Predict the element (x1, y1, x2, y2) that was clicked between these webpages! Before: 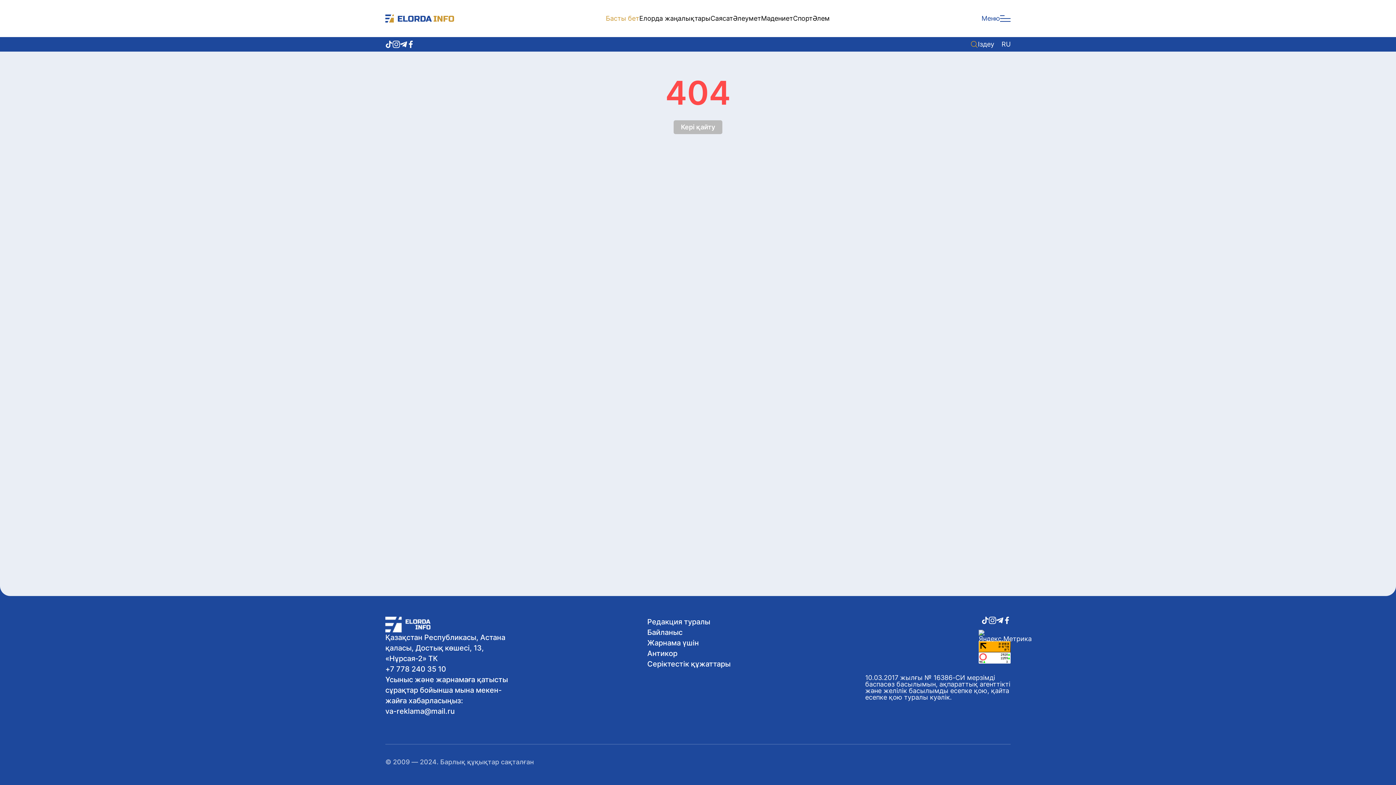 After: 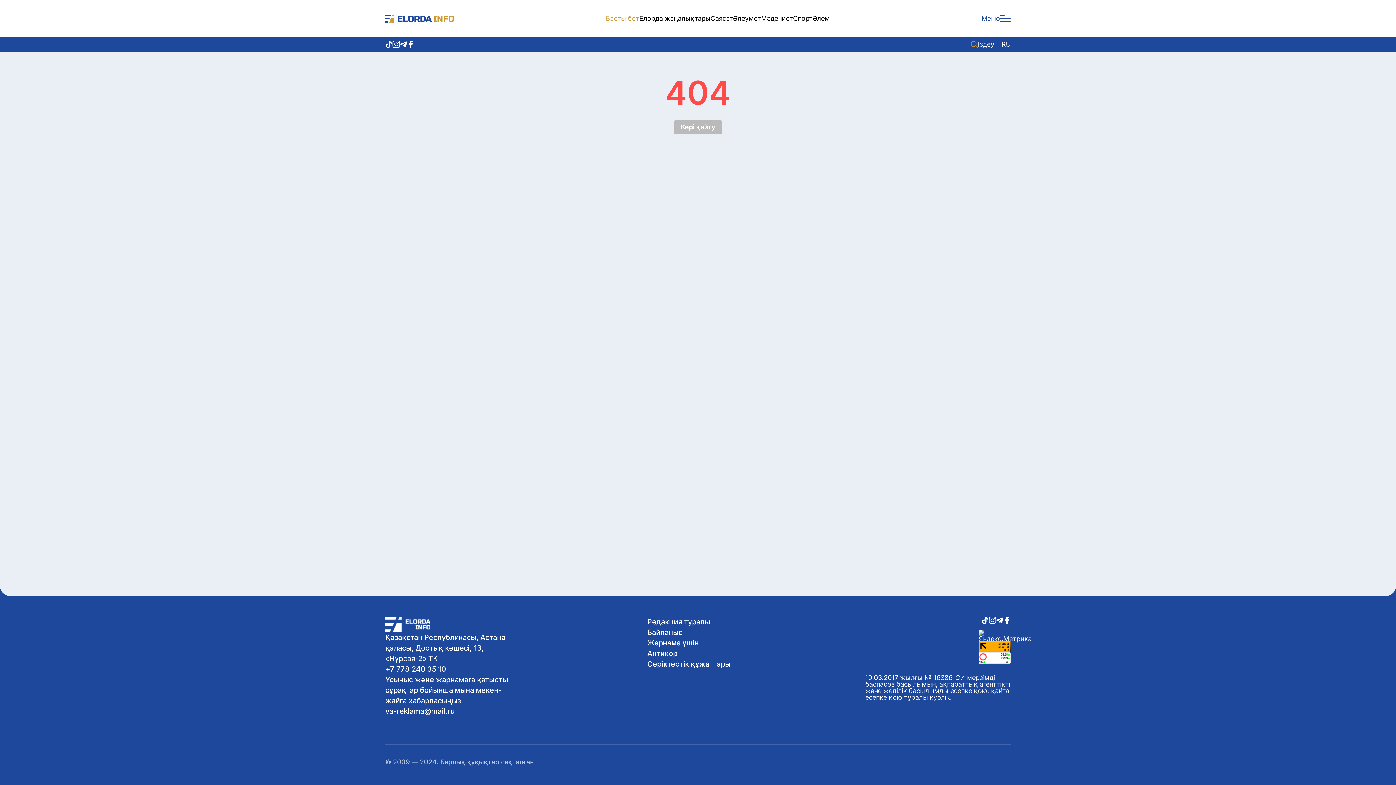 Action: bbox: (392, 40, 400, 48)